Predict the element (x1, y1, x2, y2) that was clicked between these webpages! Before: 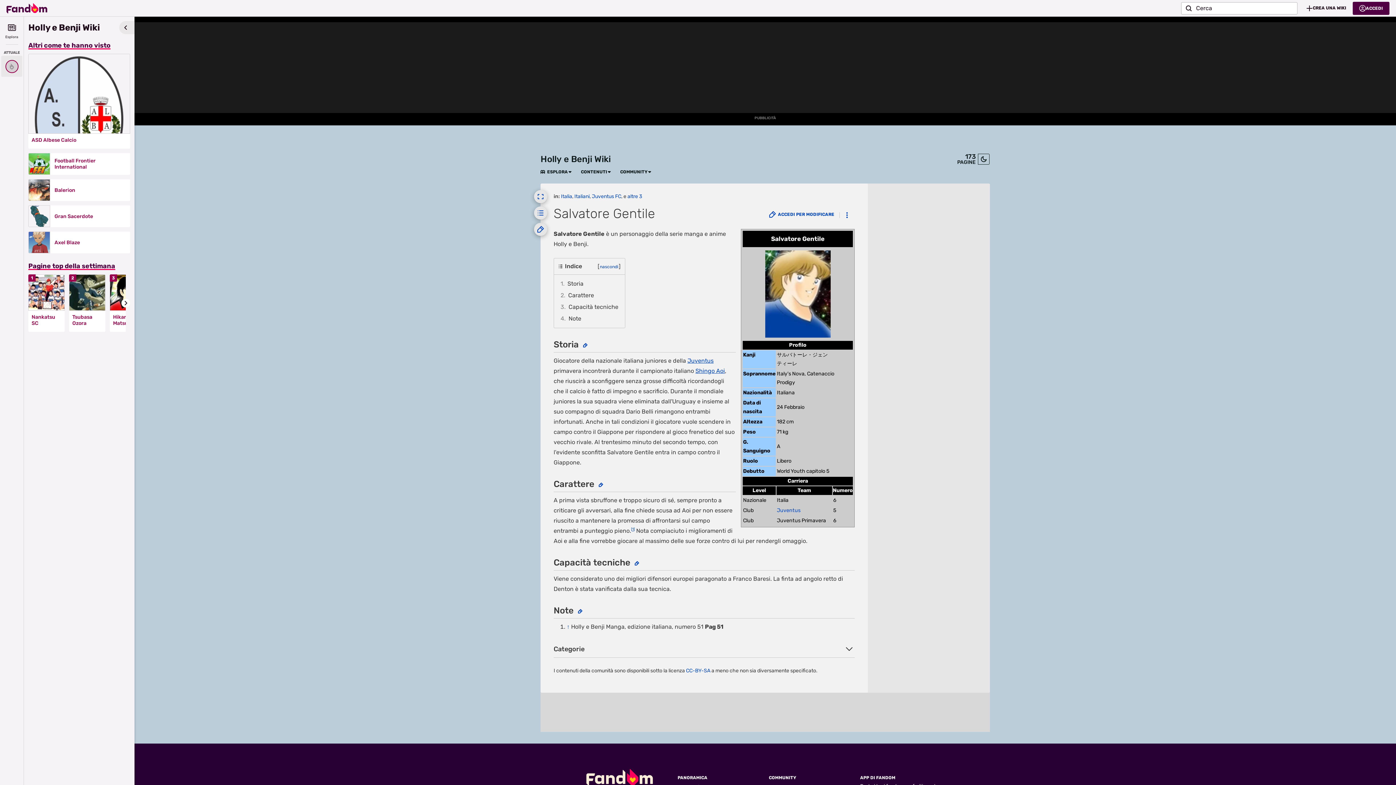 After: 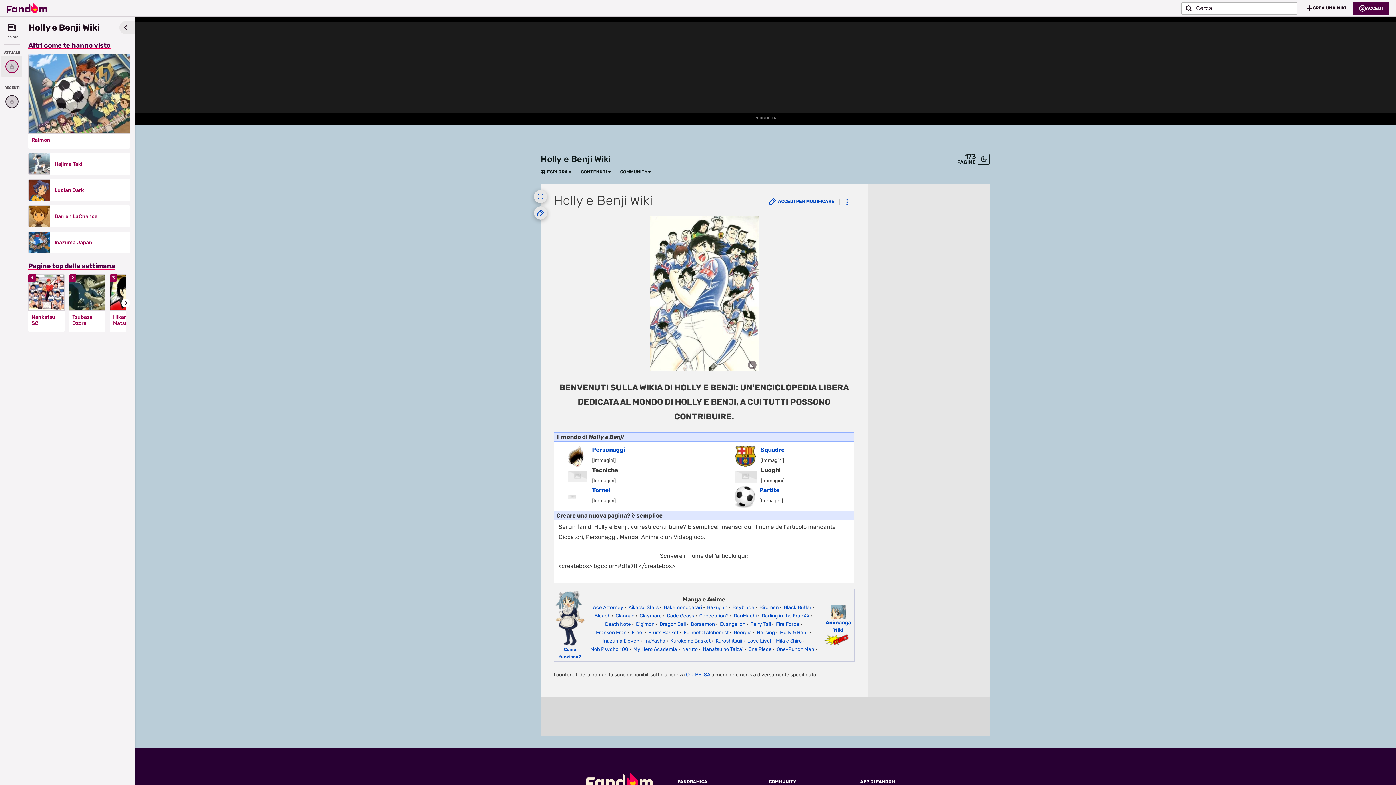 Action: label: Holly e Benji Wiki bbox: (540, 153, 610, 164)